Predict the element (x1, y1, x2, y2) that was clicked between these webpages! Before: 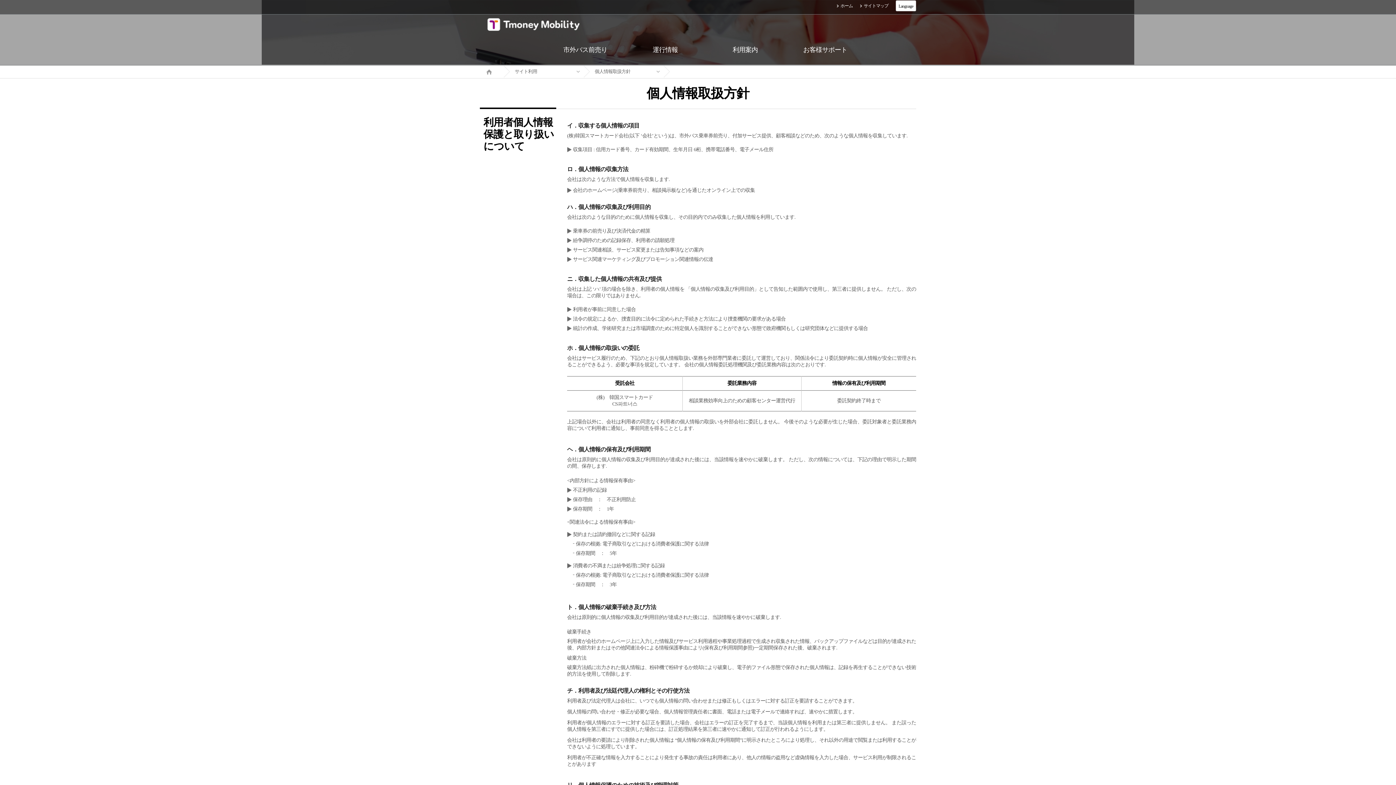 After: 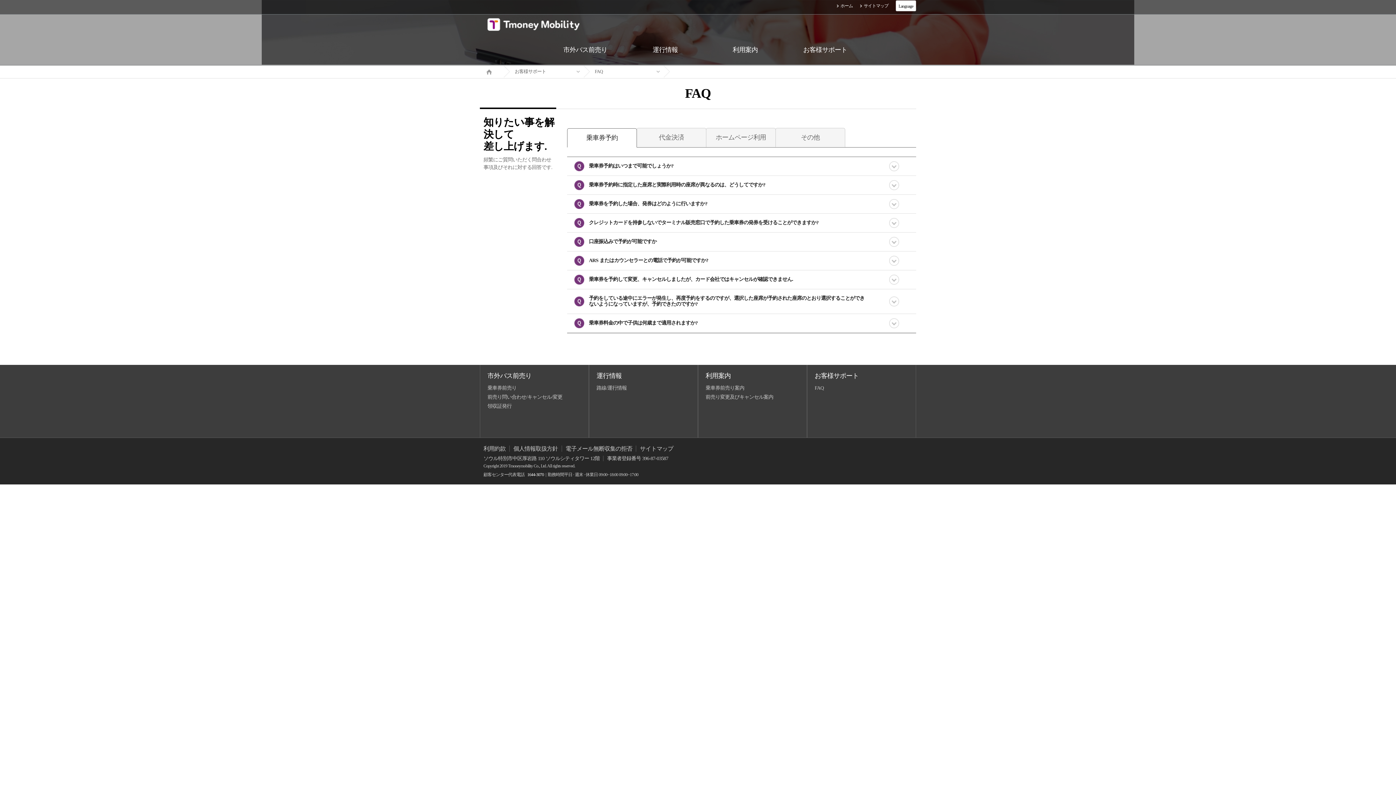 Action: bbox: (785, 34, 865, 65) label: お客様サポート